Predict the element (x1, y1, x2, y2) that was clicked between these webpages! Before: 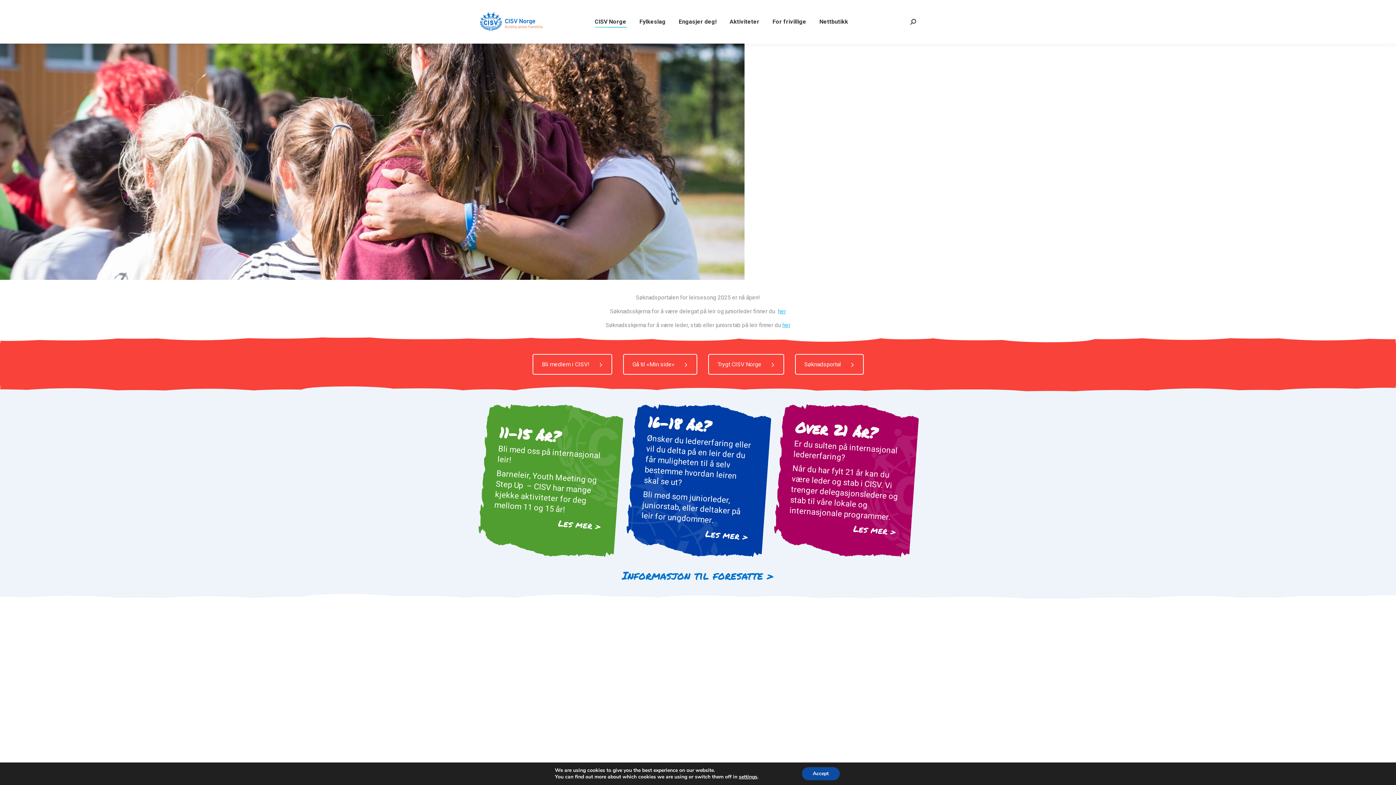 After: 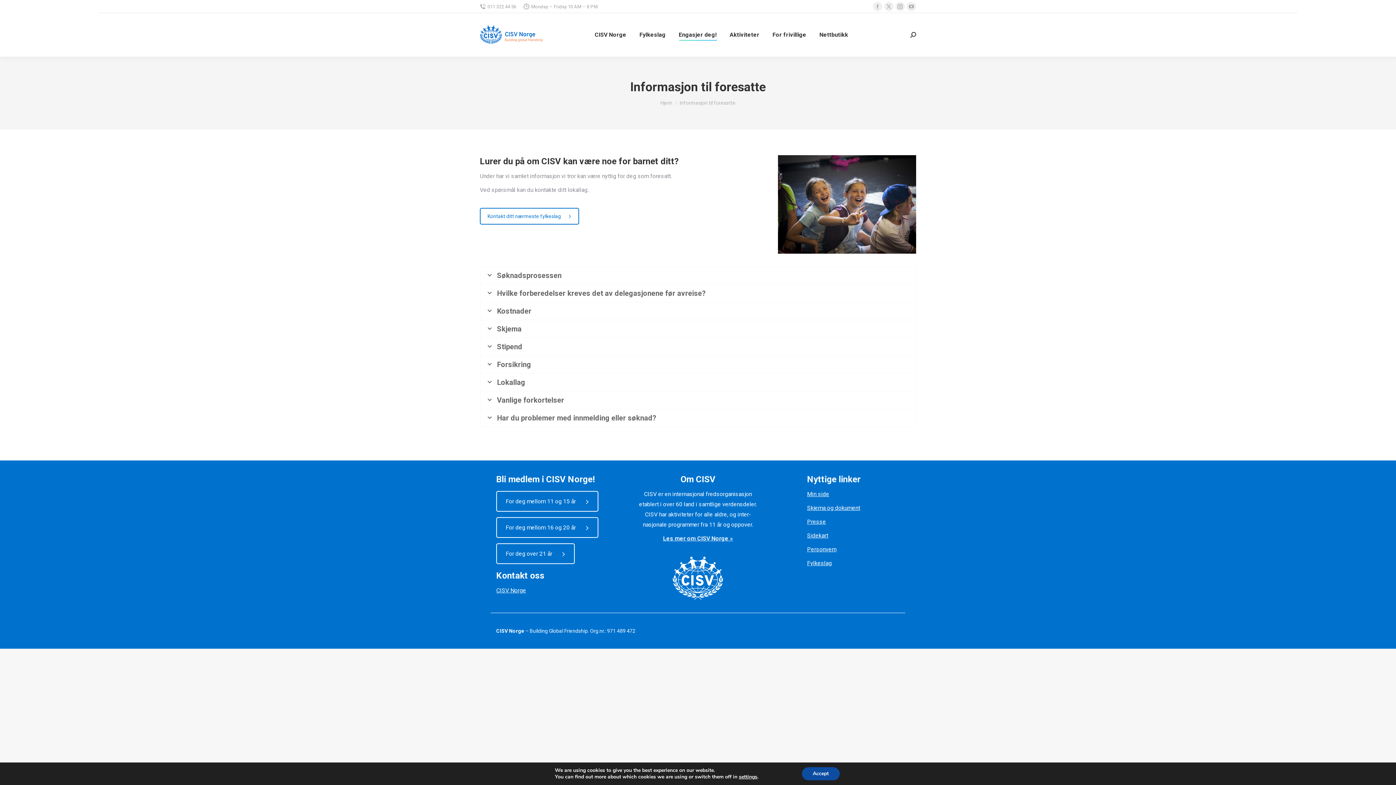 Action: bbox: (622, 568, 774, 583) label: Informasjon til foresatte >